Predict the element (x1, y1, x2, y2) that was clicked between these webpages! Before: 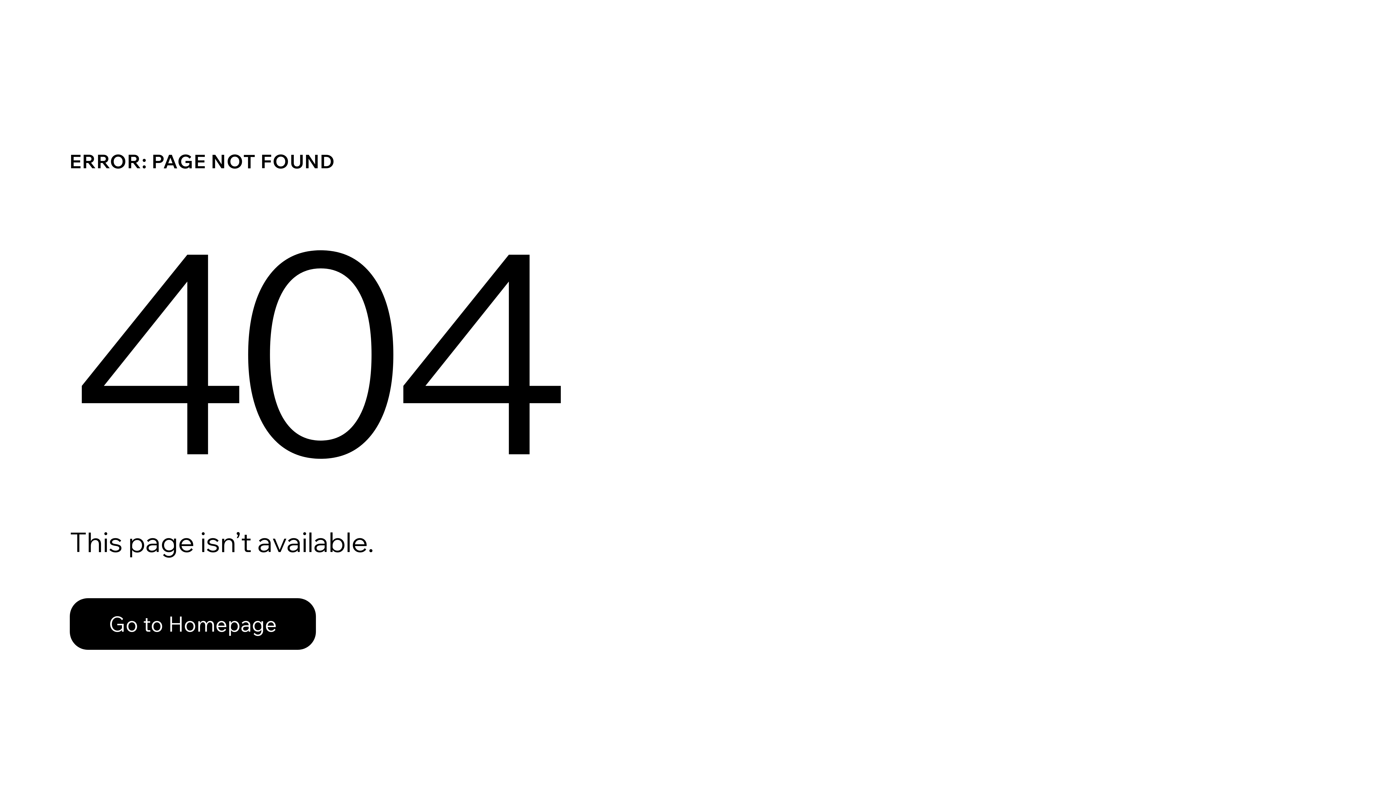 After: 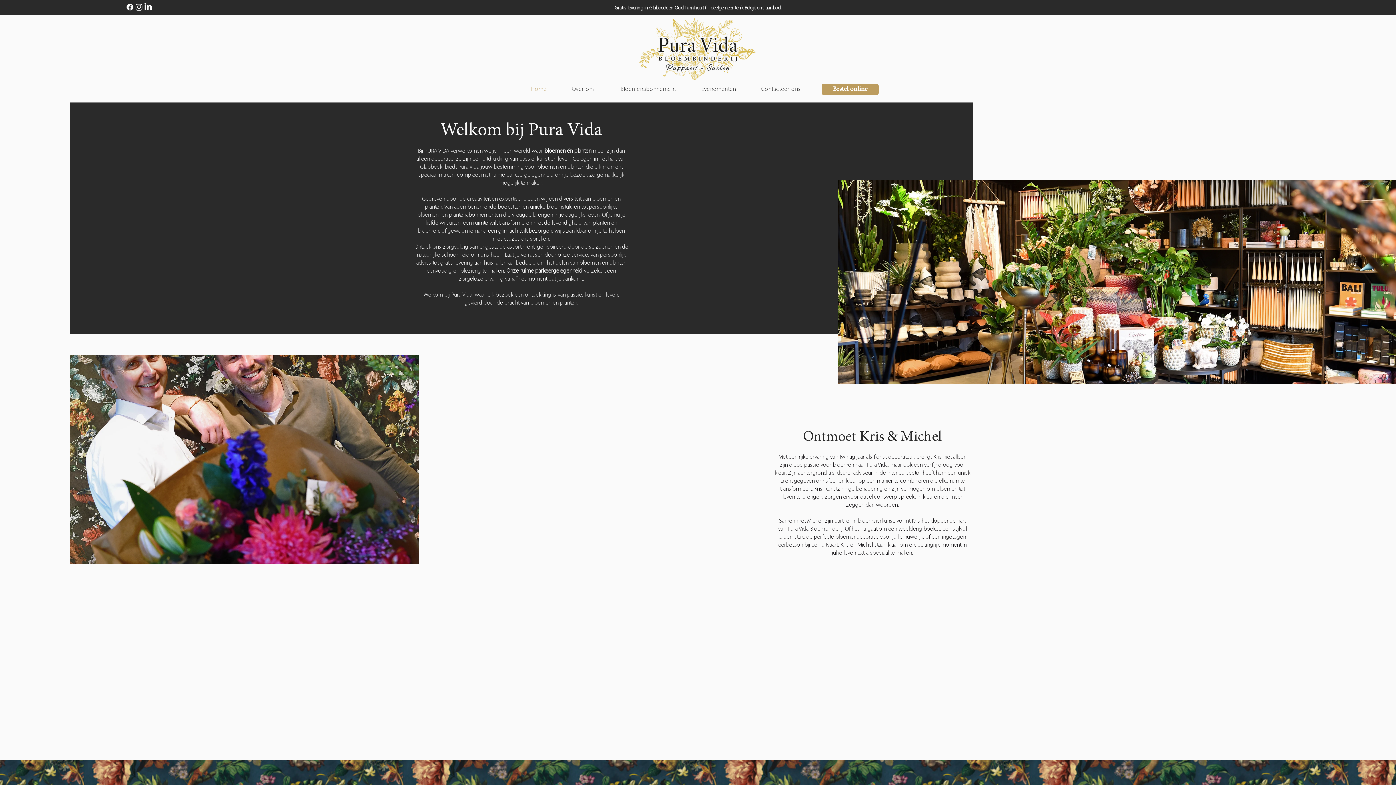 Action: bbox: (69, 598, 316, 650) label: Go to Homepage